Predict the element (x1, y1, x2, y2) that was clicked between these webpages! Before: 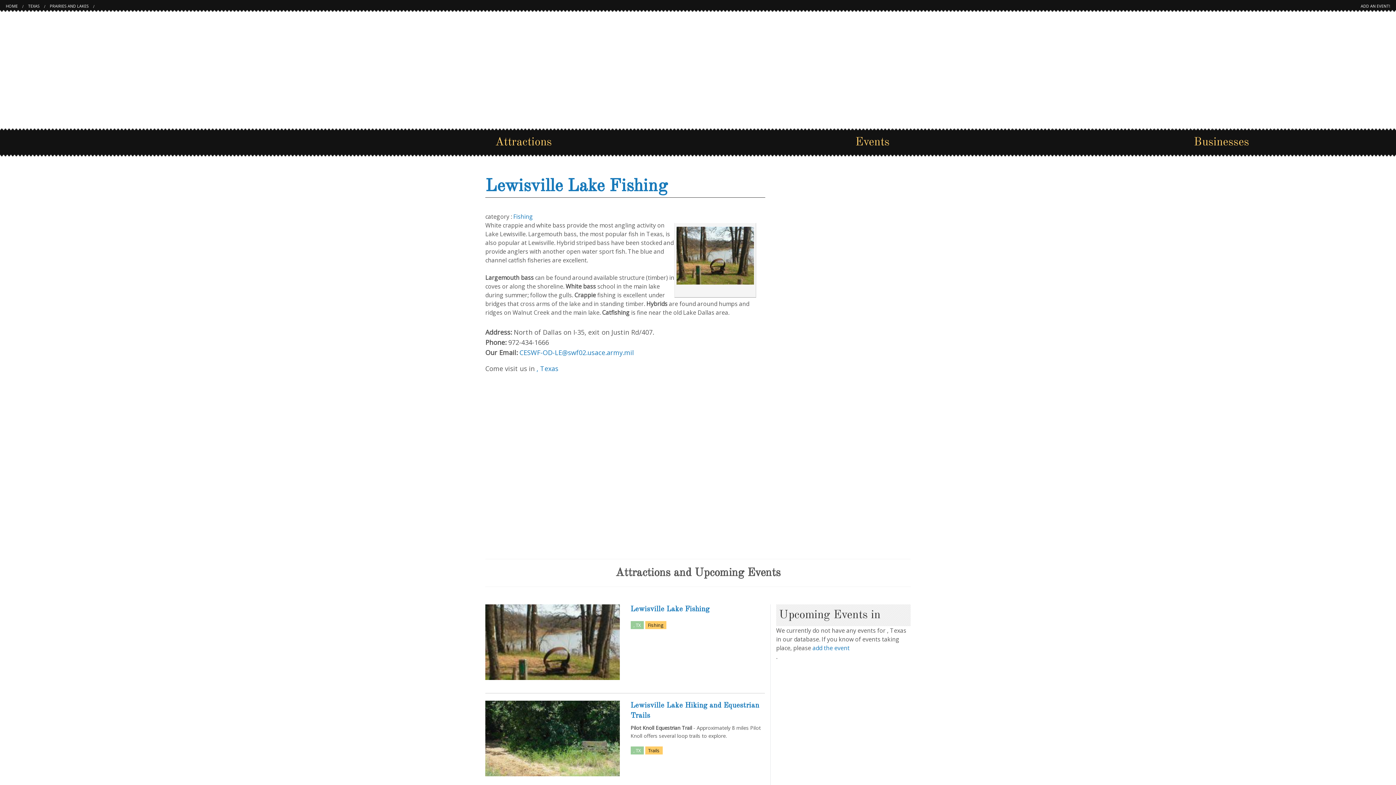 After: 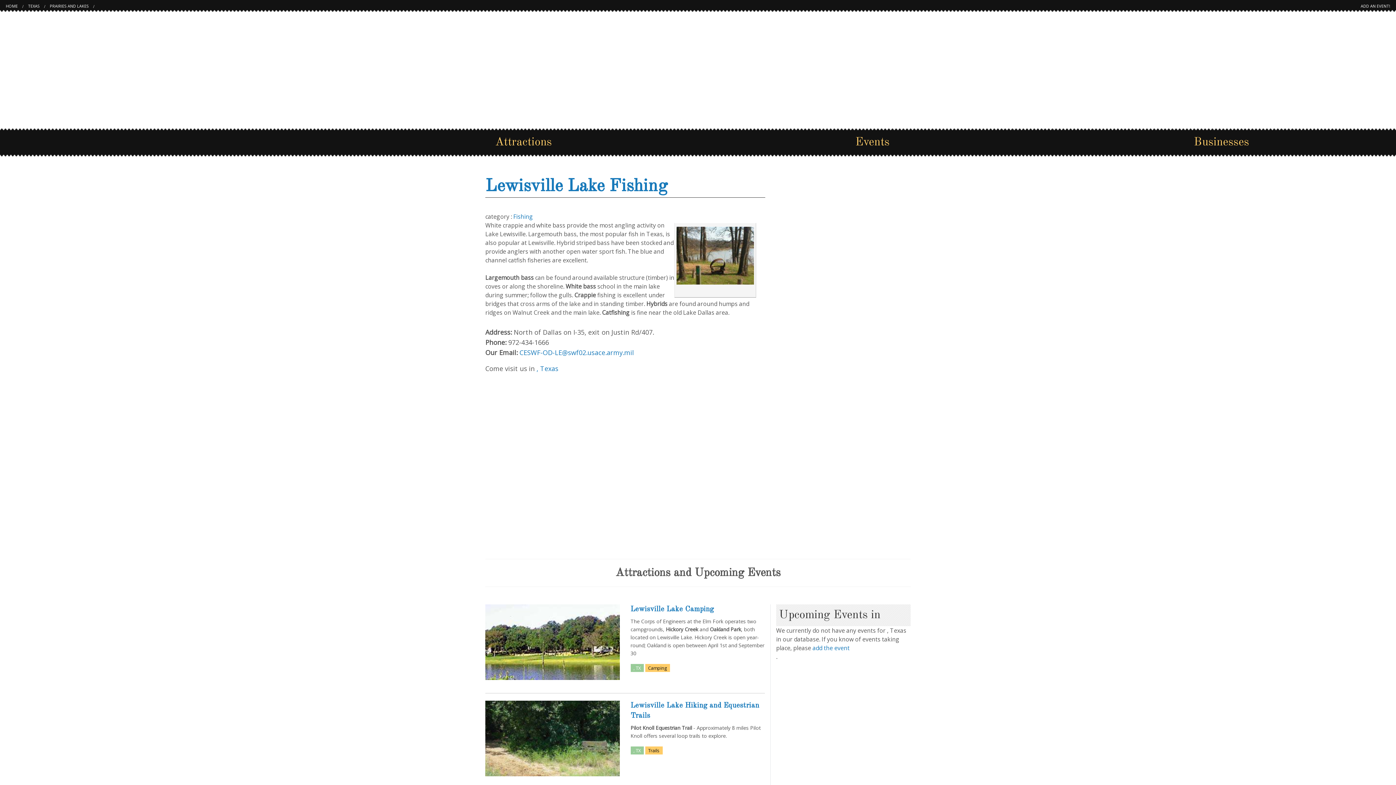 Action: label: Lewisville Lake Fishing bbox: (485, 177, 667, 195)